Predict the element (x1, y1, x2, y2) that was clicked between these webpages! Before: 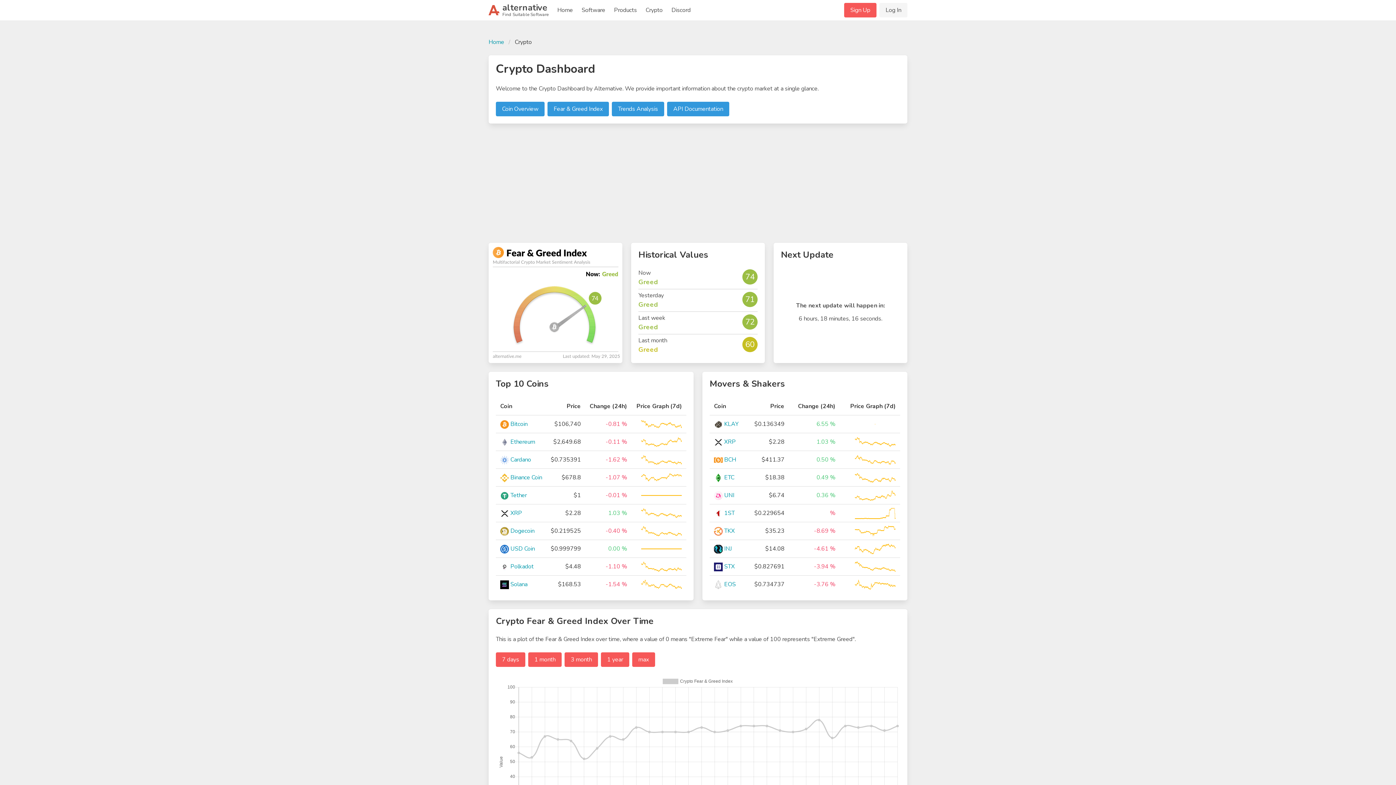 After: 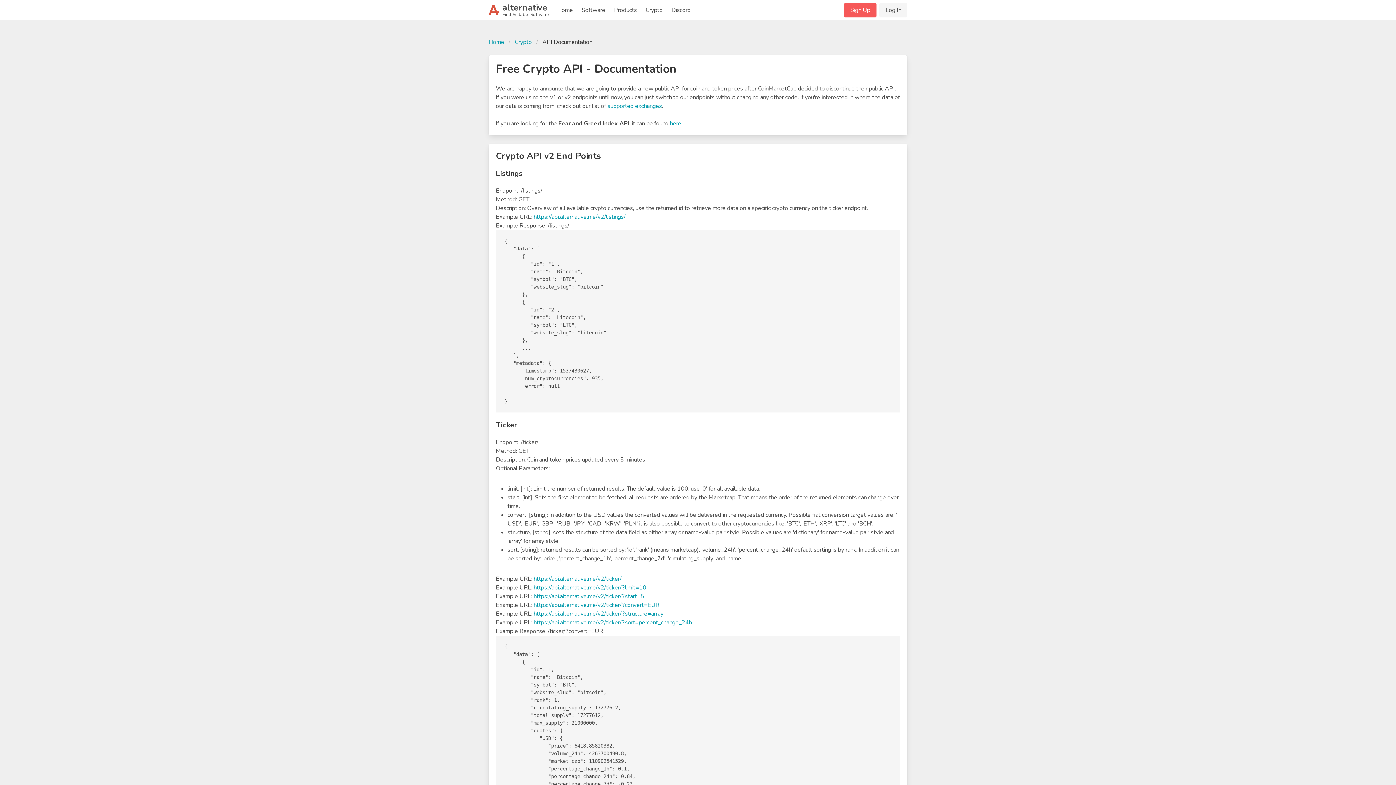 Action: bbox: (667, 101, 729, 116) label: API Documentation